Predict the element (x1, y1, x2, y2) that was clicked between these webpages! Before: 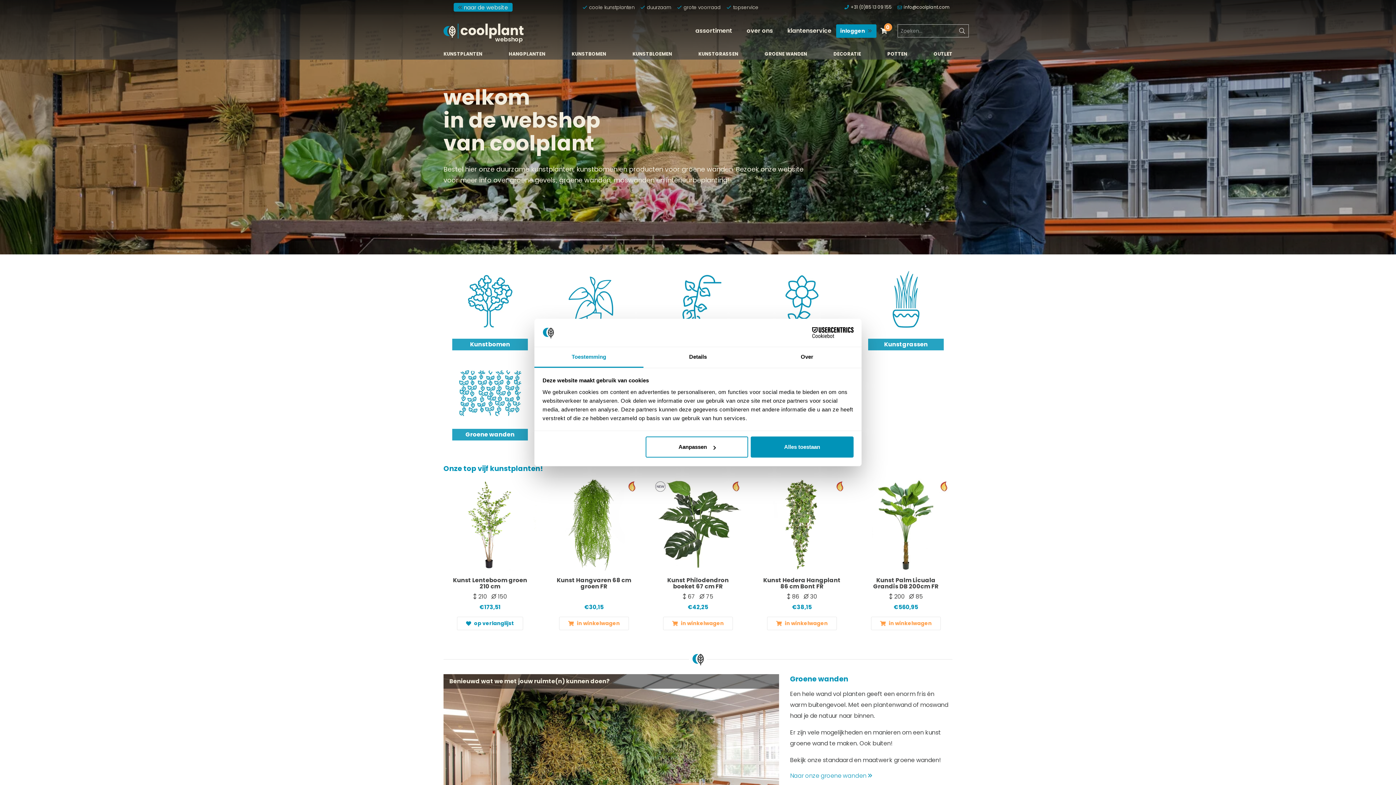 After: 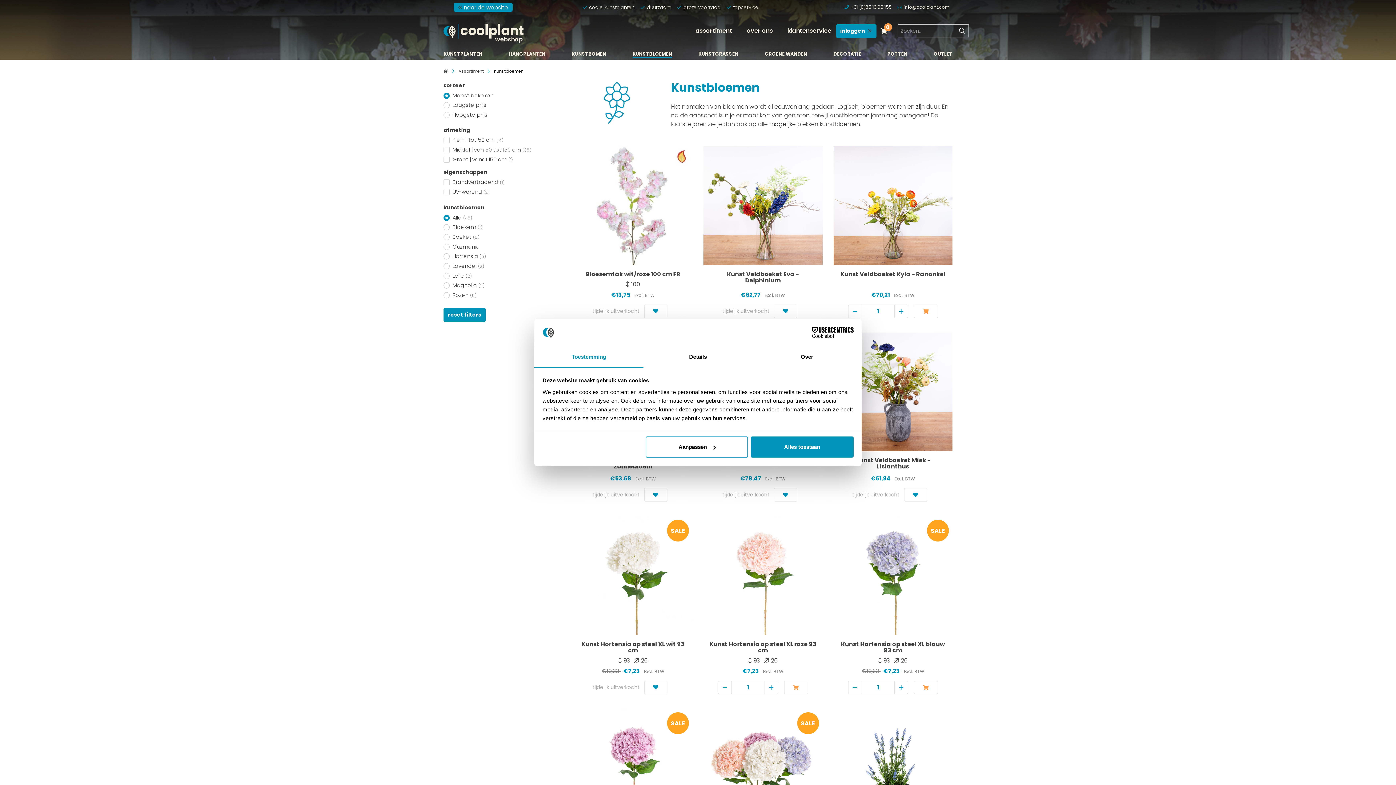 Action: bbox: (632, 247, 672, 254) label: KUNSTBLOEMEN